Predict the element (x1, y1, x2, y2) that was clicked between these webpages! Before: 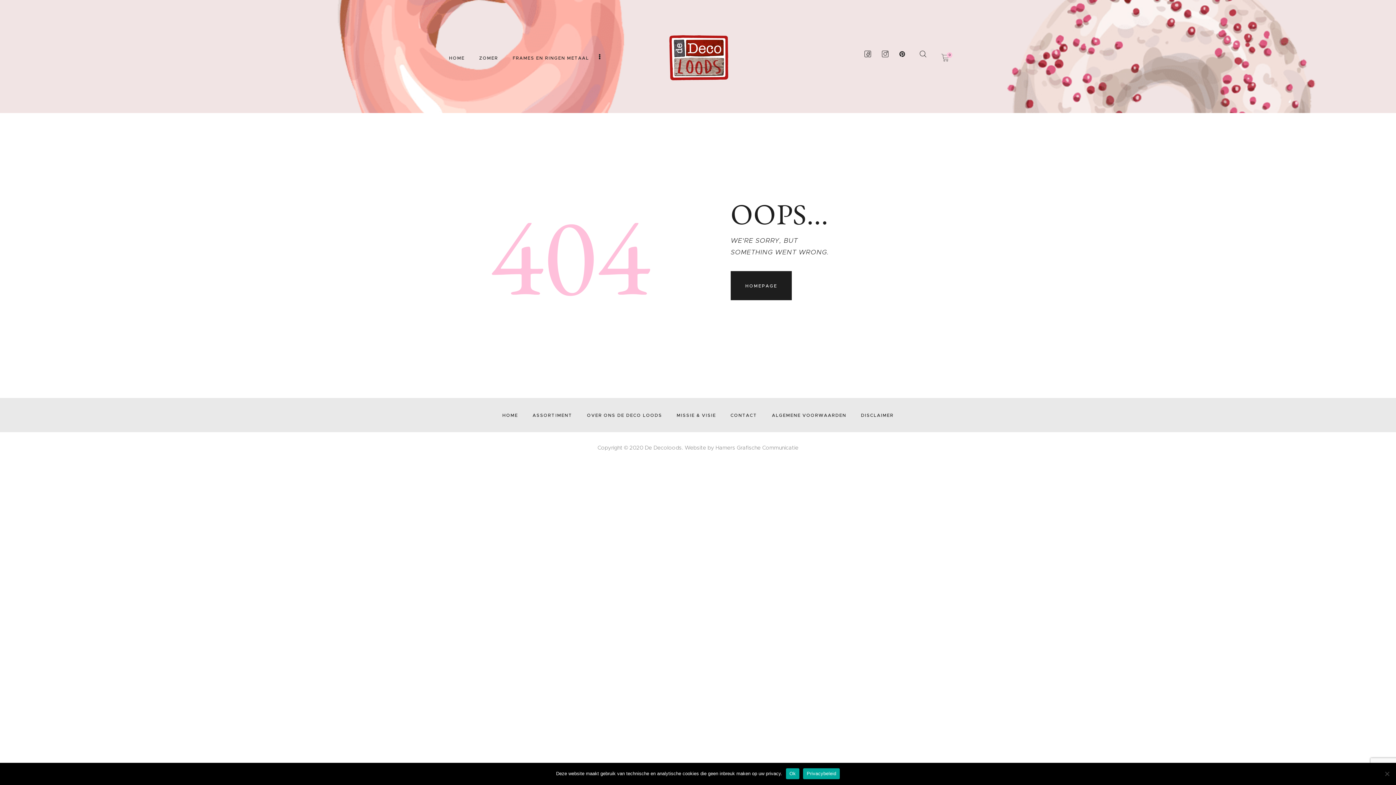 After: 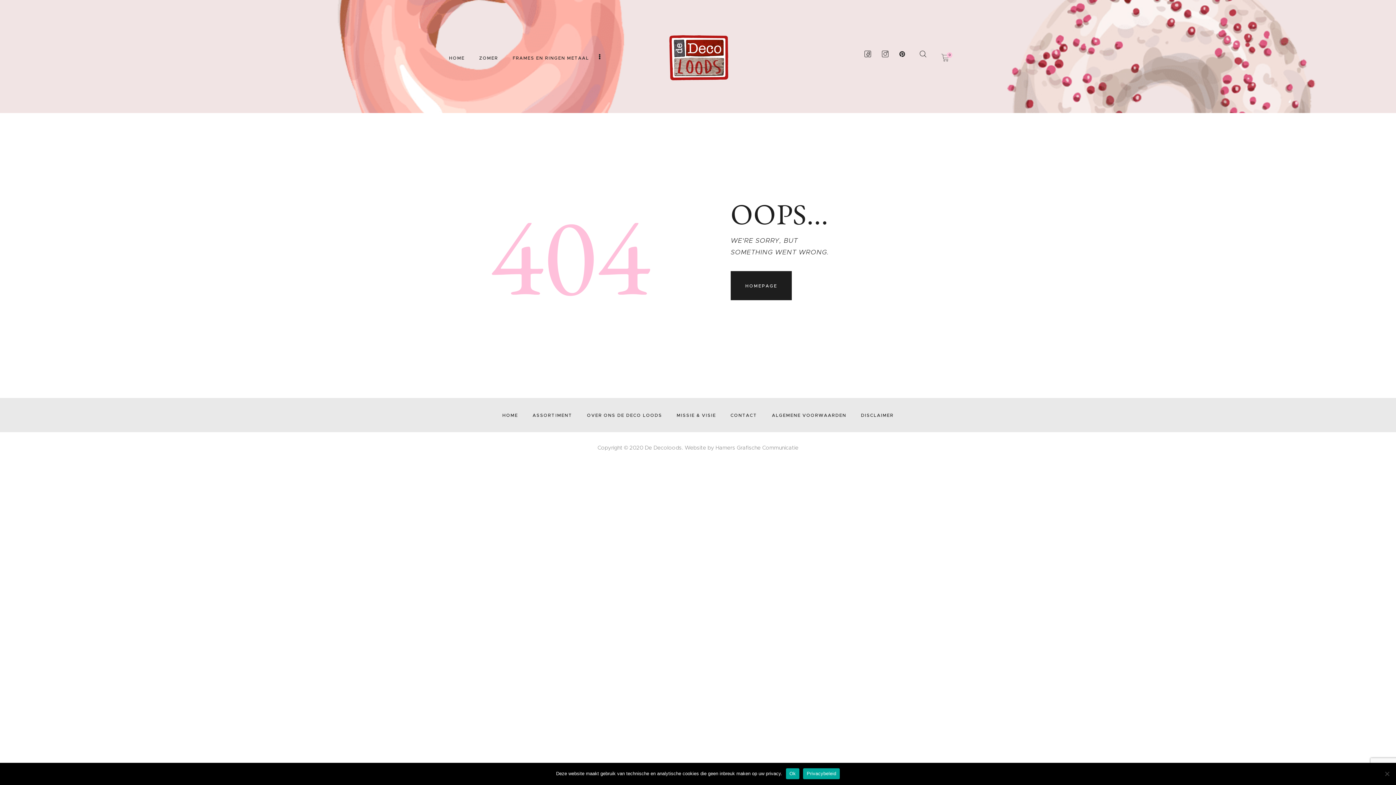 Action: bbox: (803, 768, 840, 779) label: Privacybeleid